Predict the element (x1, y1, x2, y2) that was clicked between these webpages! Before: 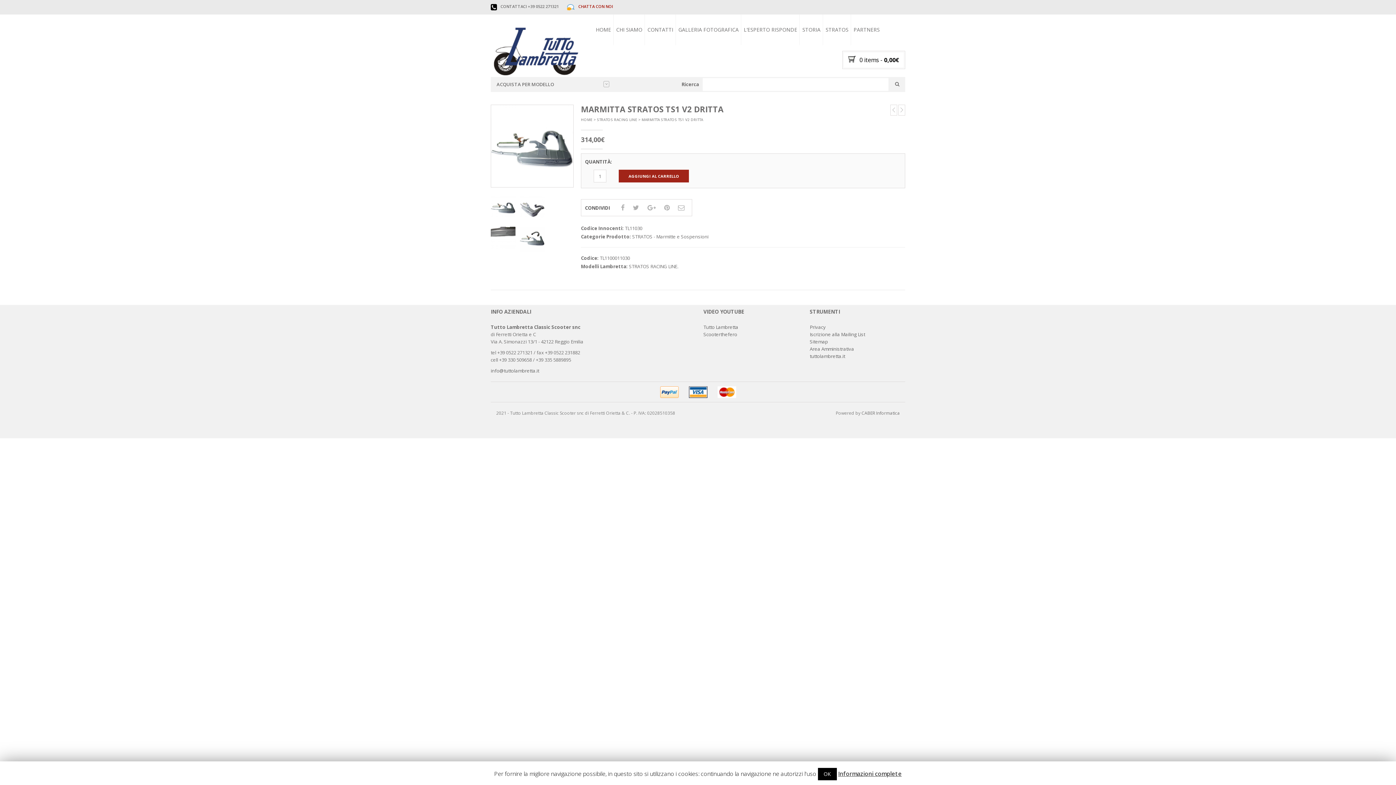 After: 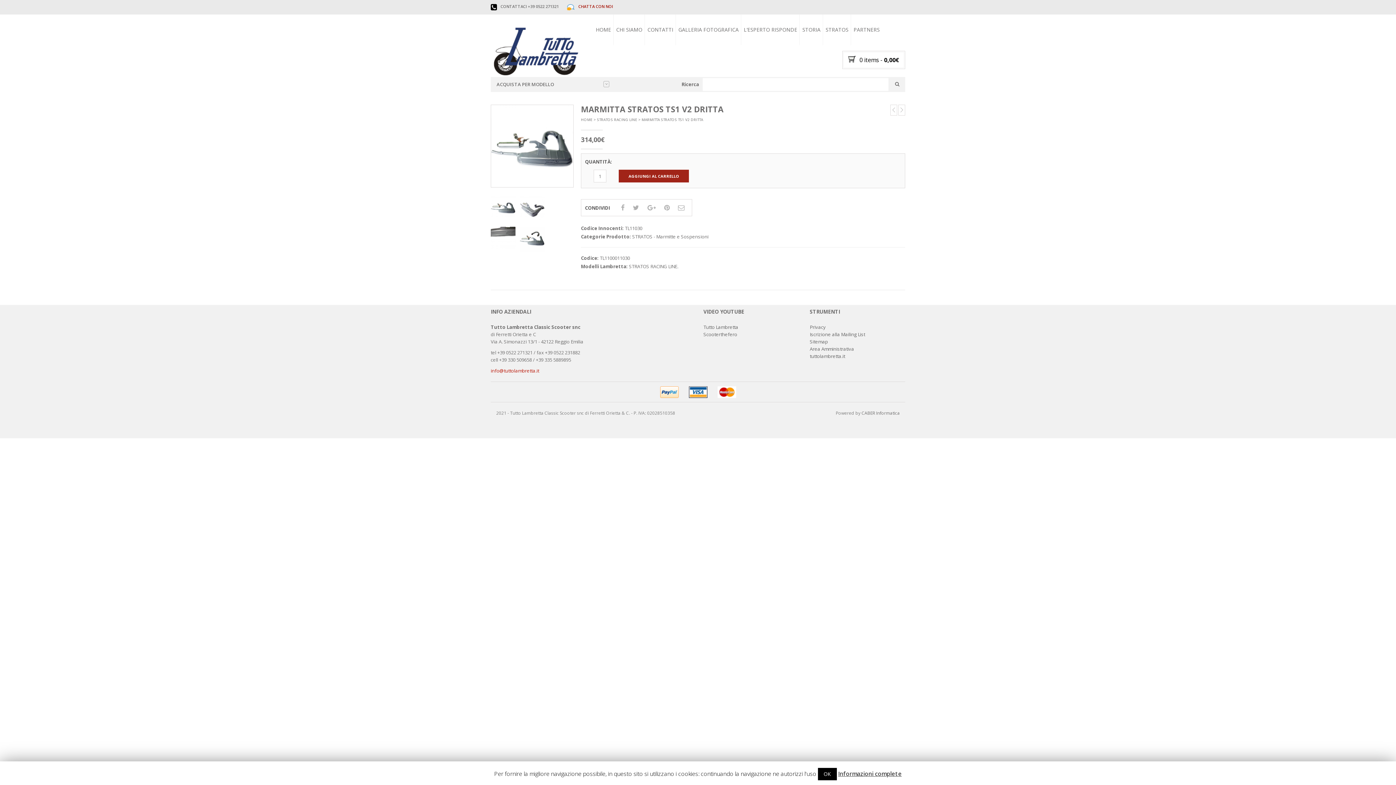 Action: bbox: (490, 367, 539, 374) label: info@tuttolambretta.it